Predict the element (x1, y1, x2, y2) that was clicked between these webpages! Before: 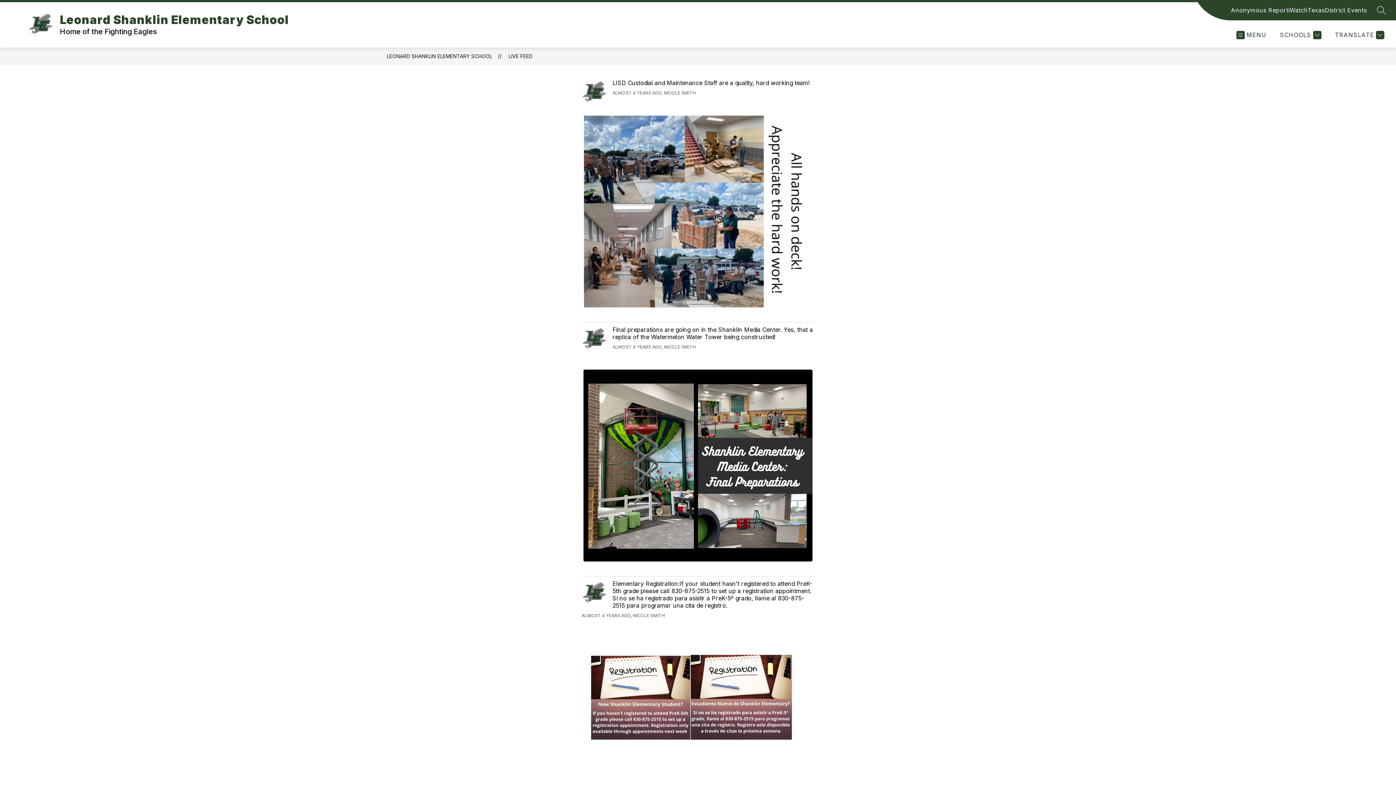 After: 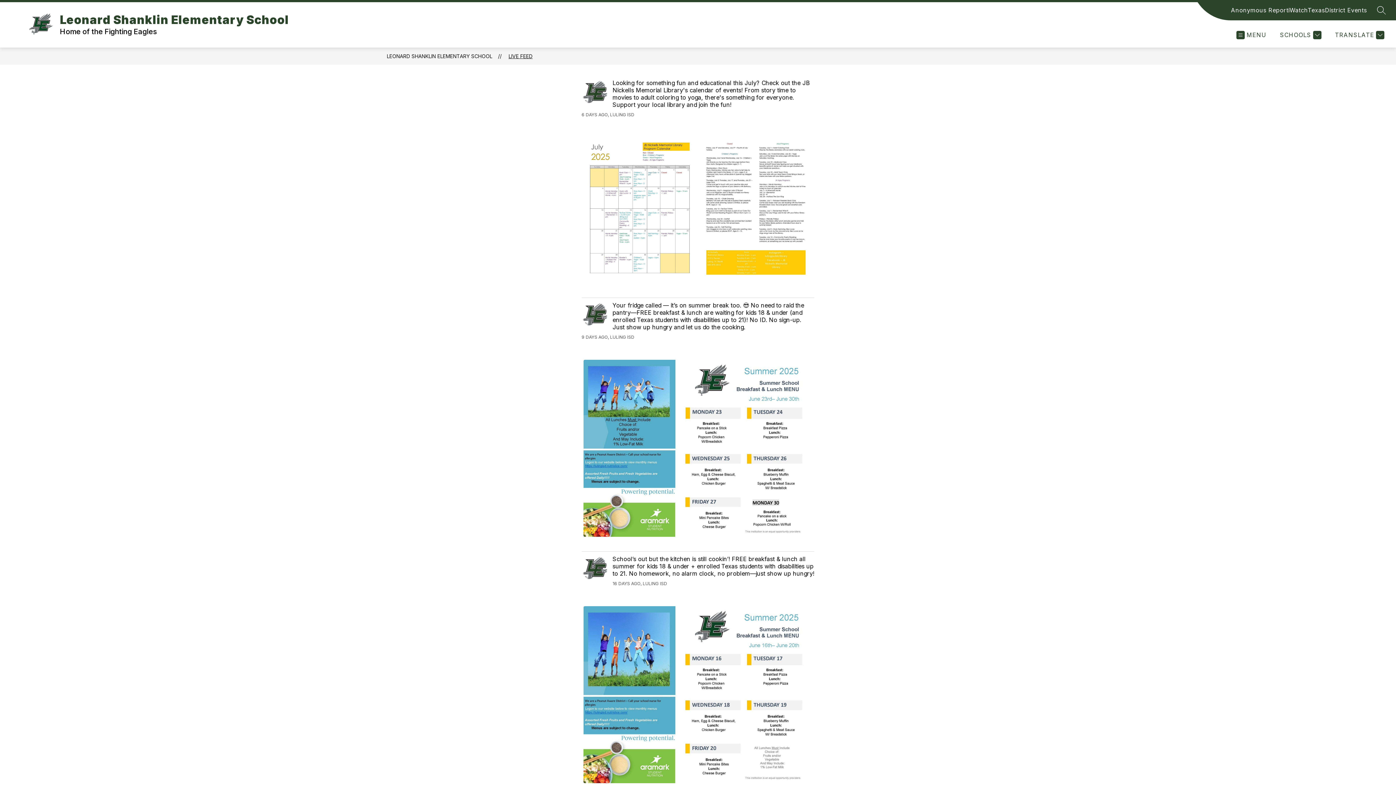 Action: bbox: (508, 53, 532, 59) label: LIVE FEED